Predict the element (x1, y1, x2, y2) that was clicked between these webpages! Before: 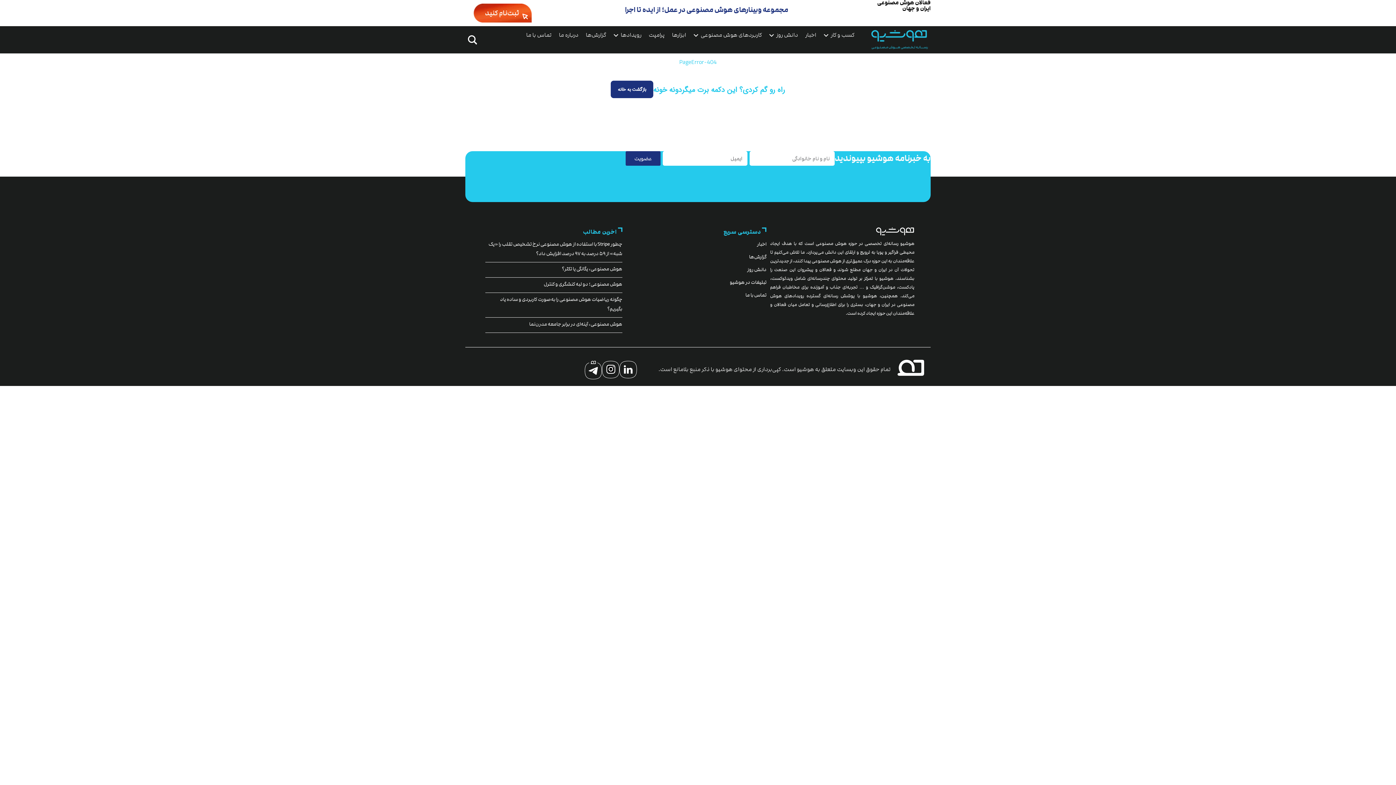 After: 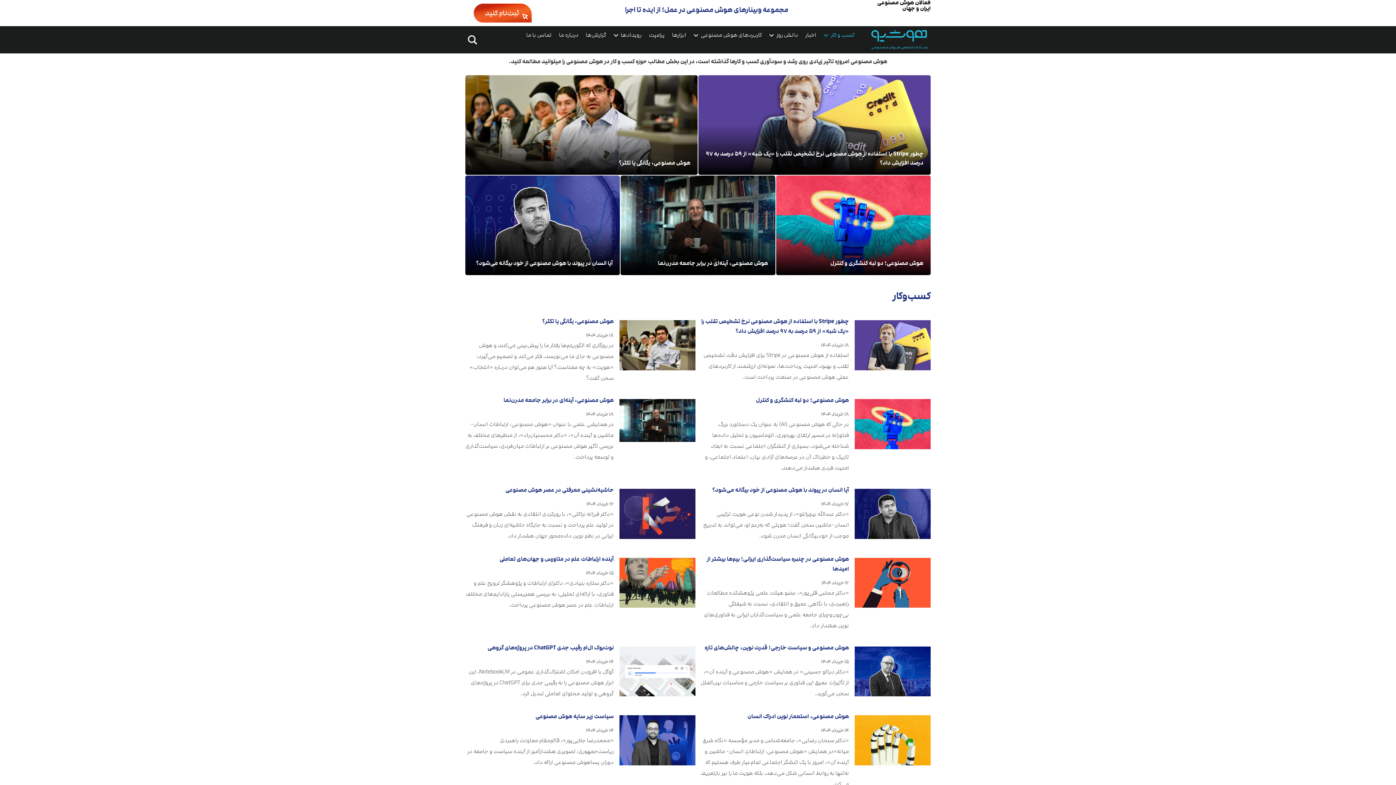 Action: bbox: (820, 26, 858, 44) label: کسب و کار